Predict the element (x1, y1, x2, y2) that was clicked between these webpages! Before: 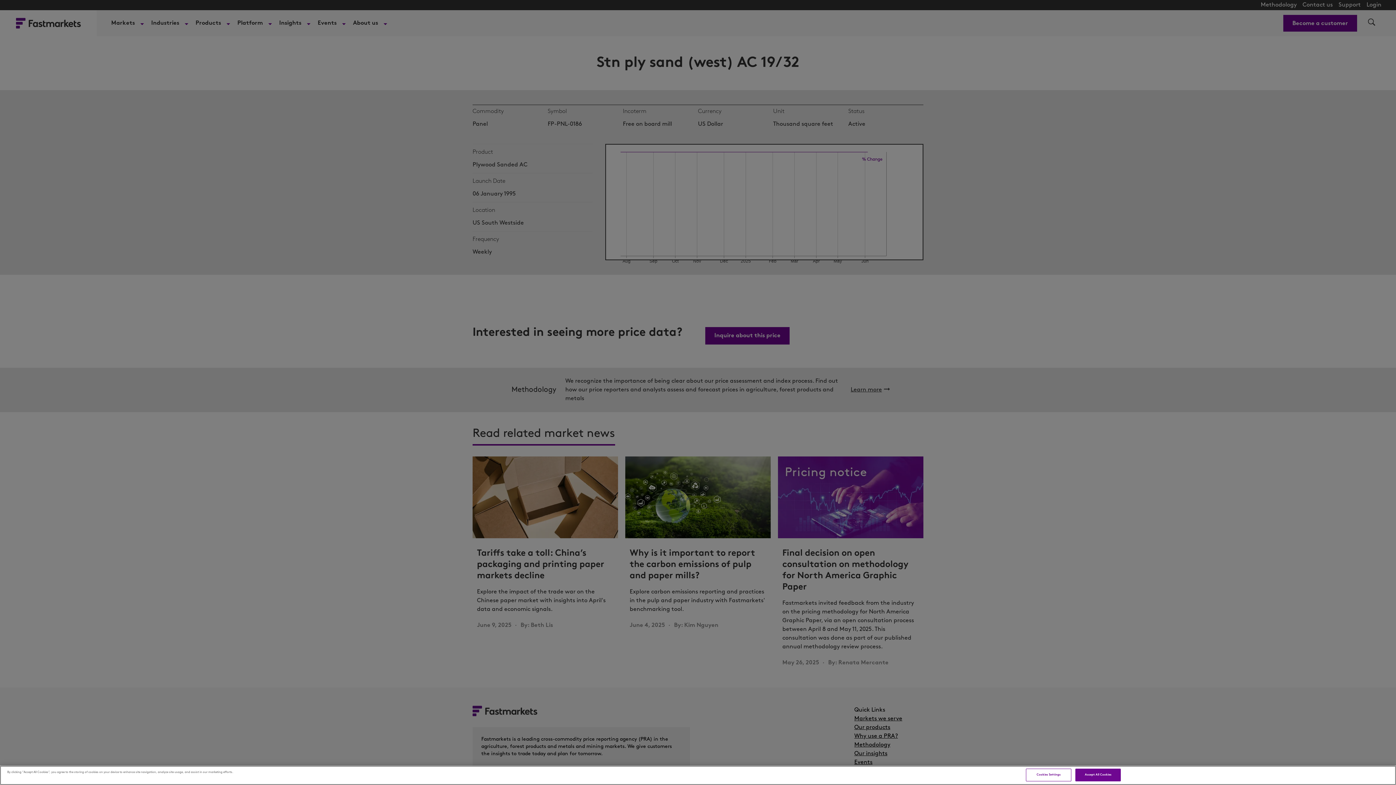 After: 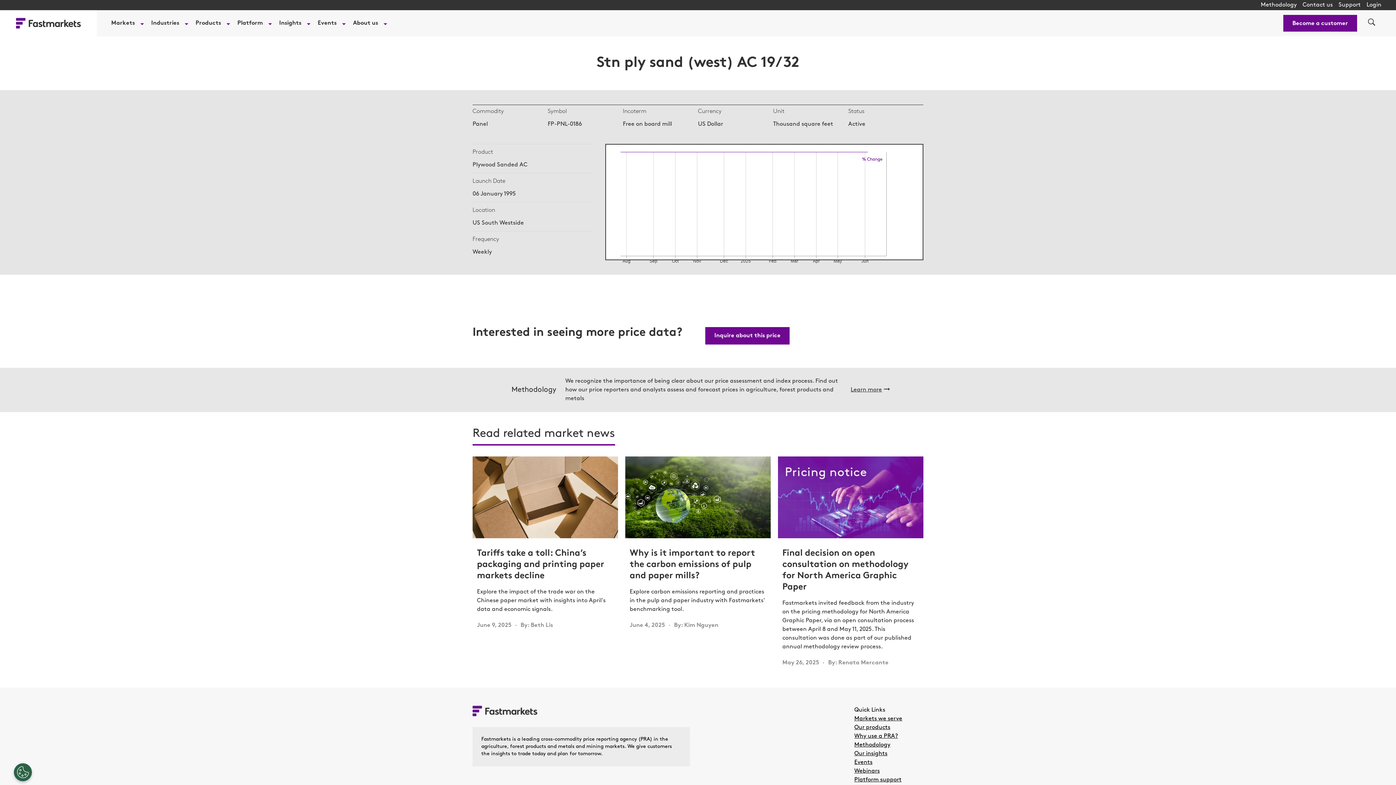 Action: bbox: (1075, 769, 1121, 781) label: Accept All Cookies